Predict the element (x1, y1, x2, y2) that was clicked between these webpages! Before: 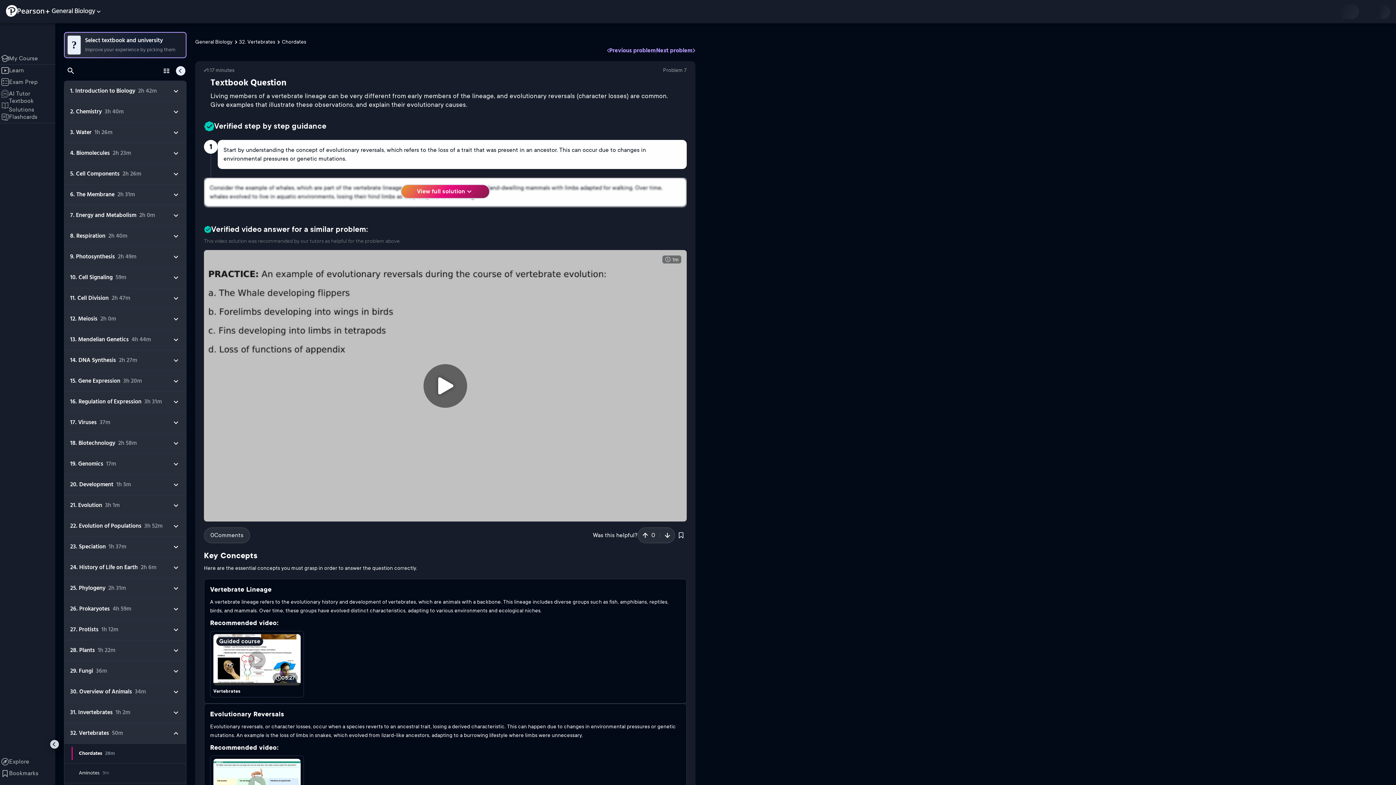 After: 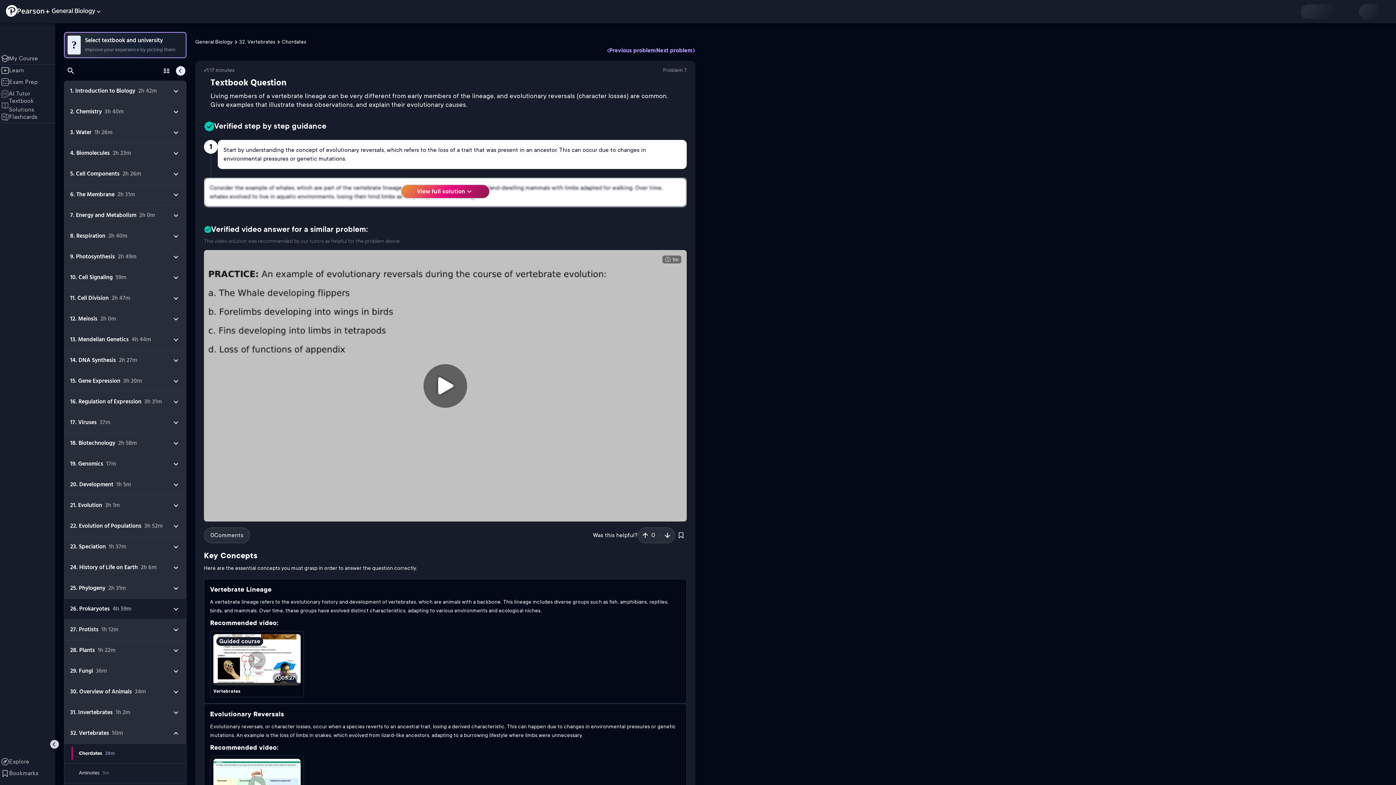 Action: bbox: (64, 599, 186, 620) label: 26. Prokaryotes4h 59m